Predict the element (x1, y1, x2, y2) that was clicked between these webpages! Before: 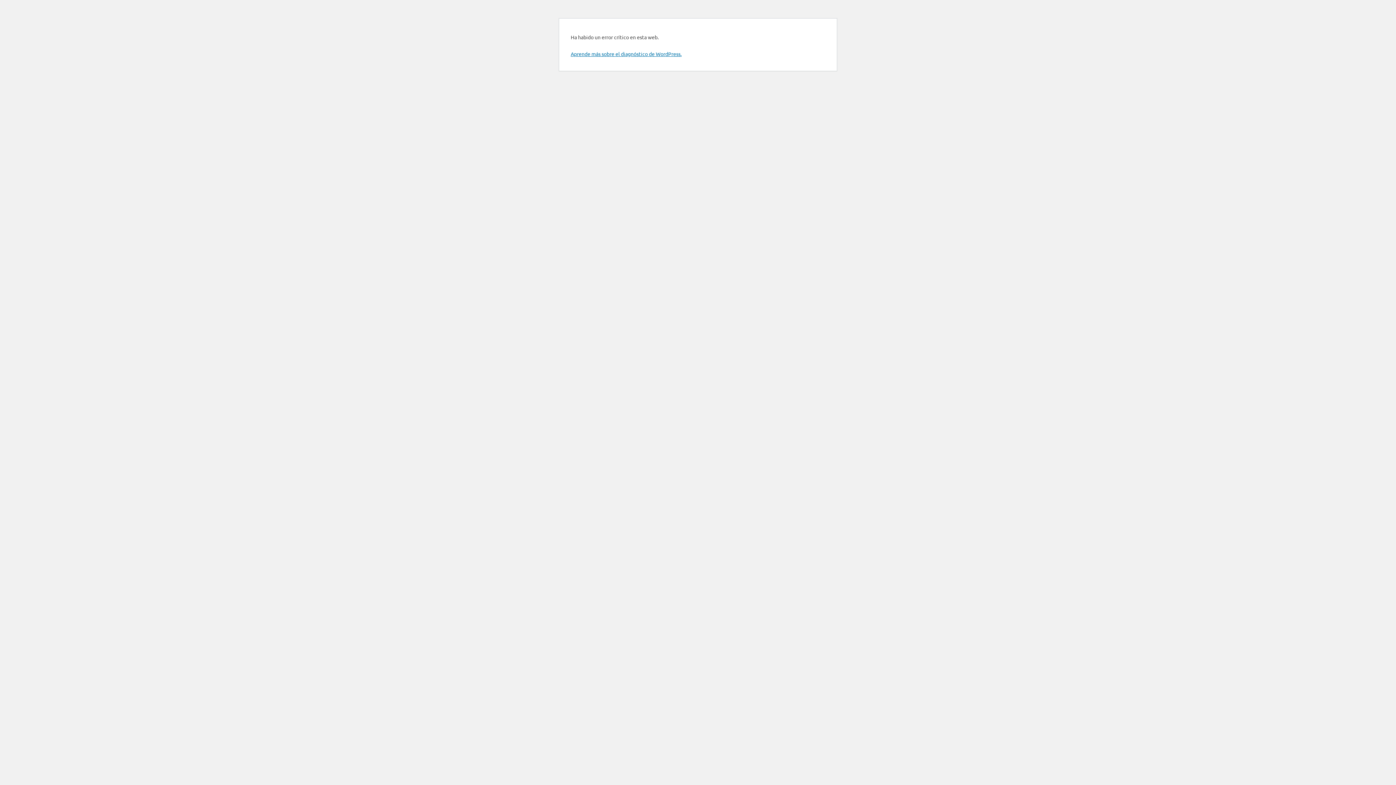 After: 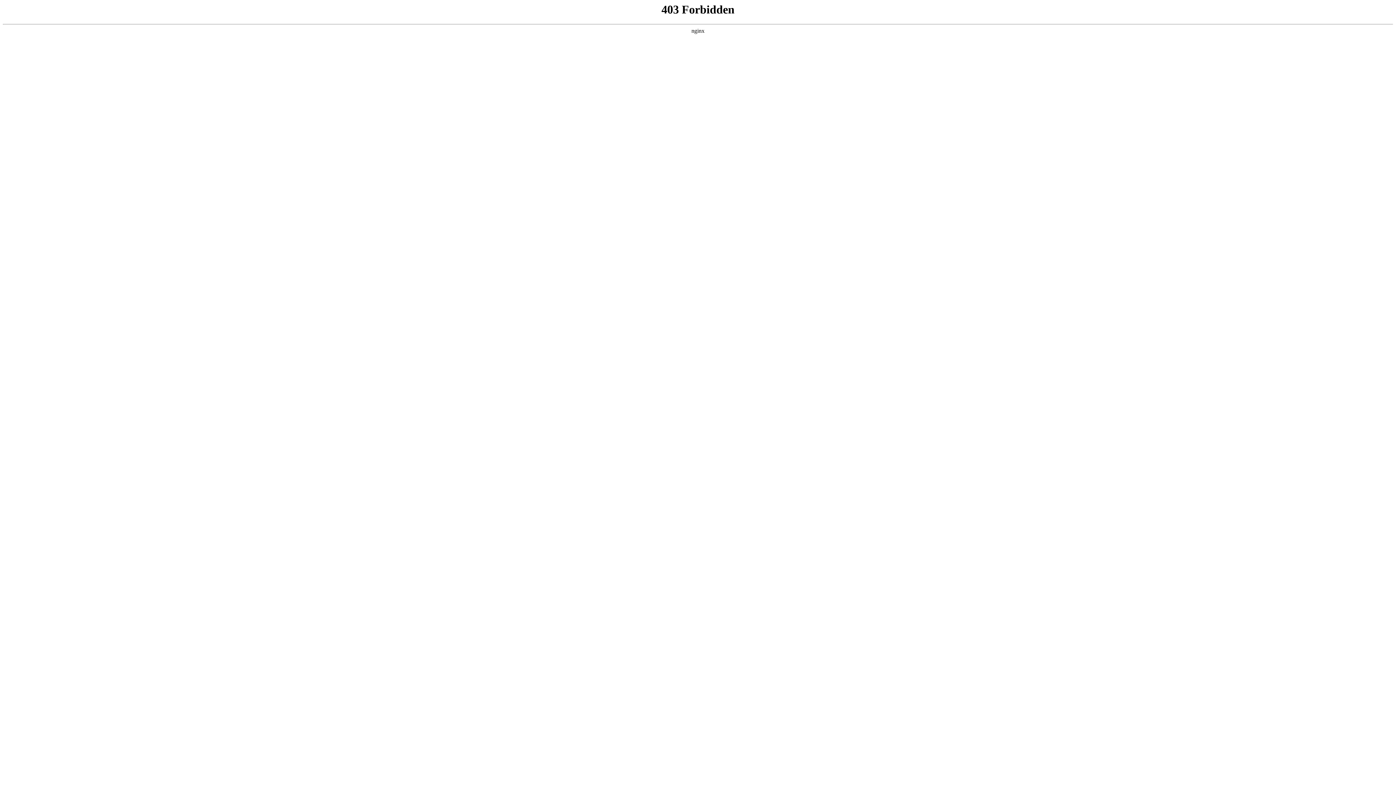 Action: bbox: (570, 50, 681, 57) label: Aprende más sobre el diagnóstico de WordPress.